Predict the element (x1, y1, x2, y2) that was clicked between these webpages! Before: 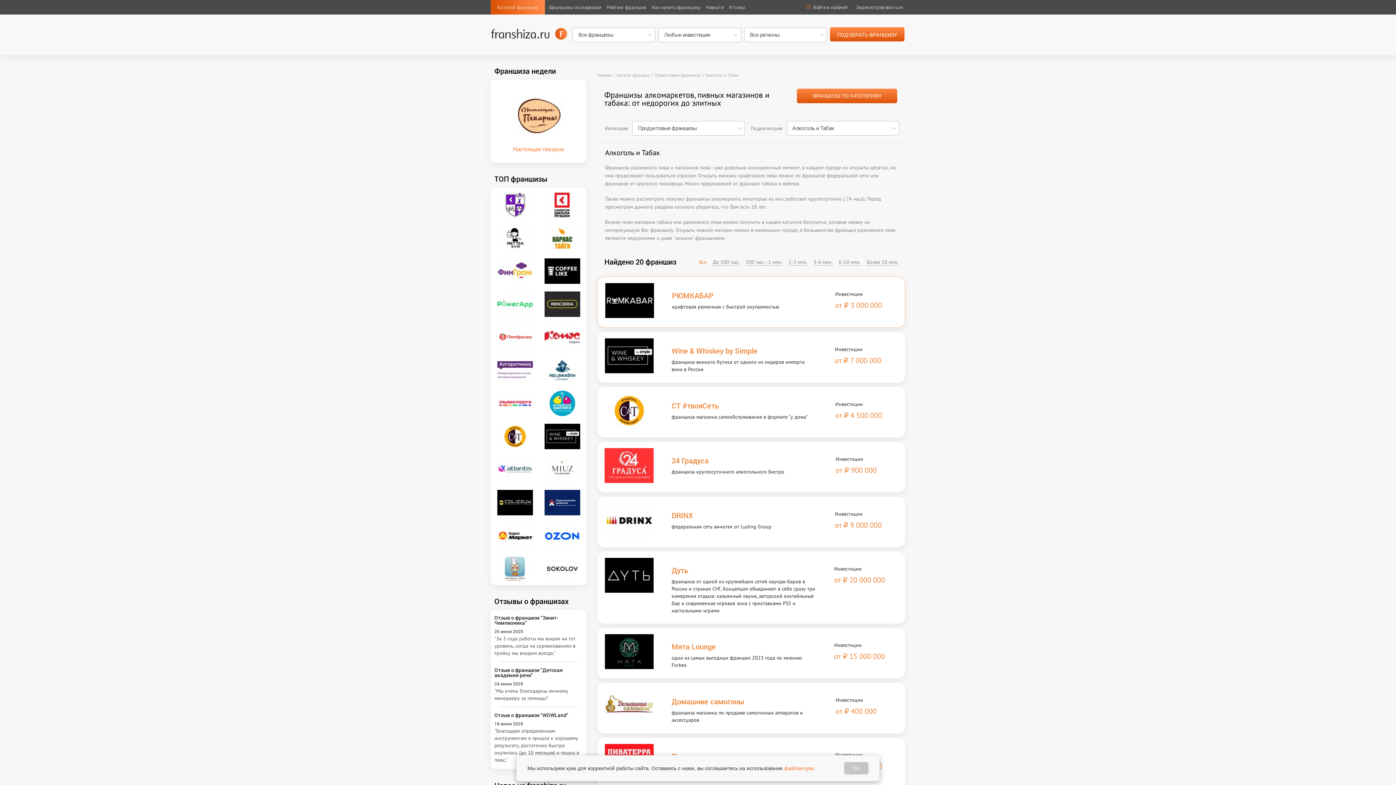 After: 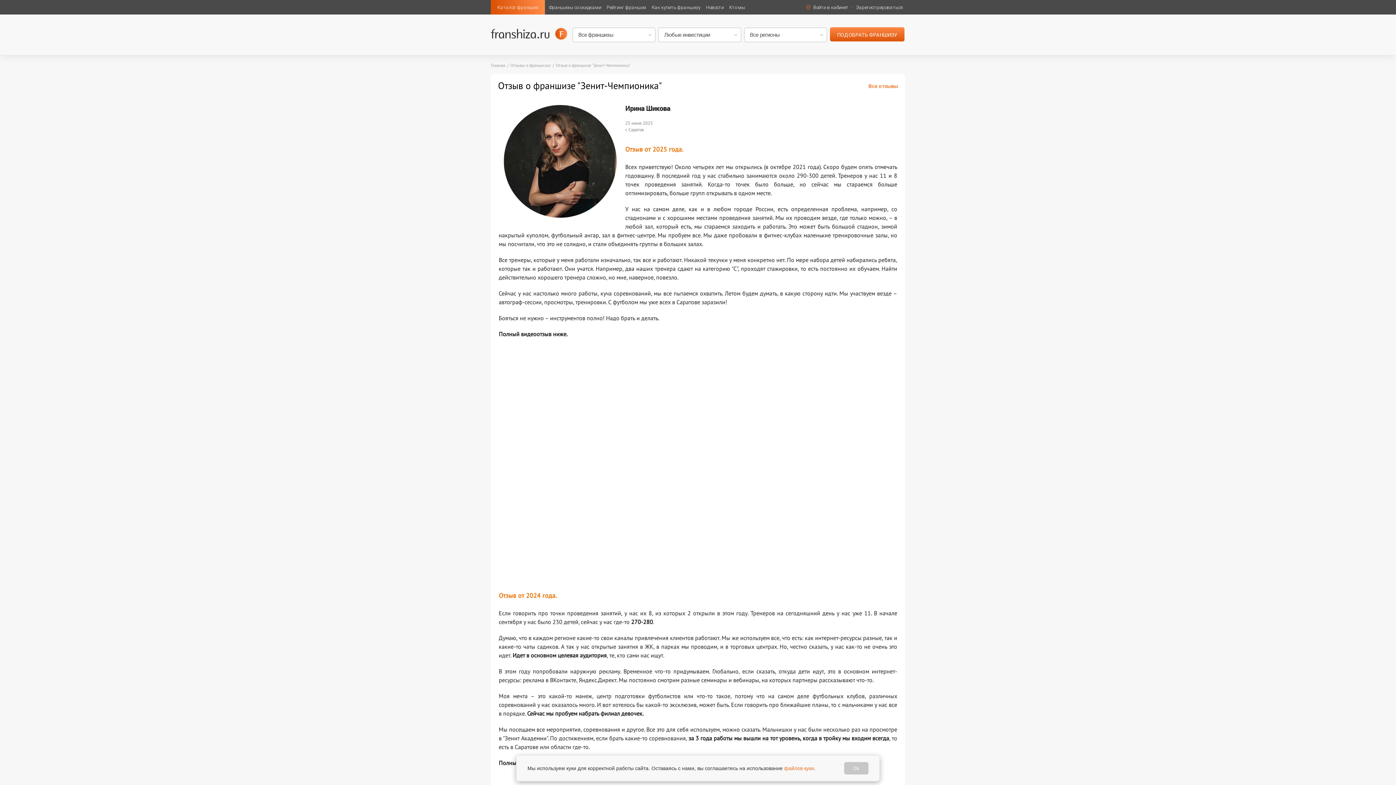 Action: label: Отзыв о франшизе "Зенит-Чемпионика" bbox: (494, 614, 558, 626)